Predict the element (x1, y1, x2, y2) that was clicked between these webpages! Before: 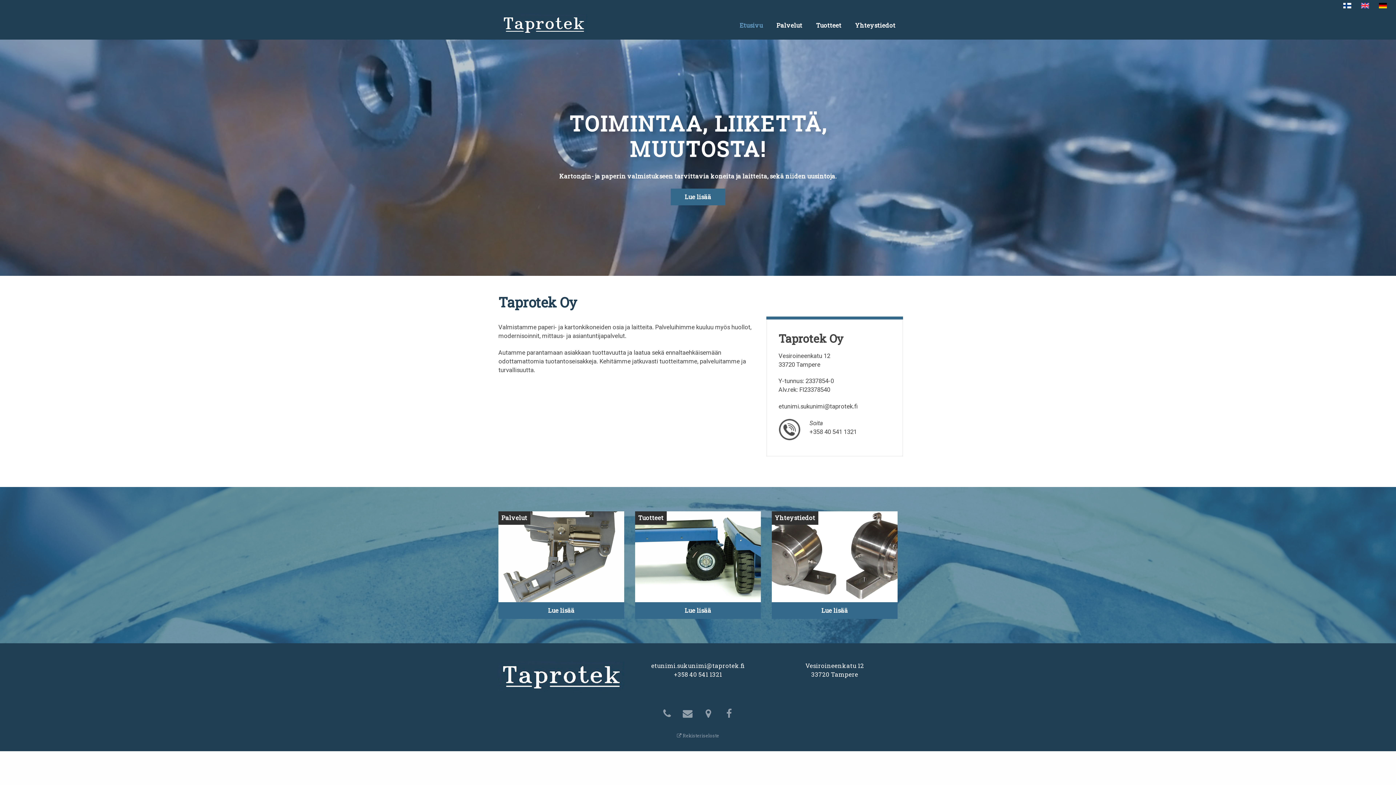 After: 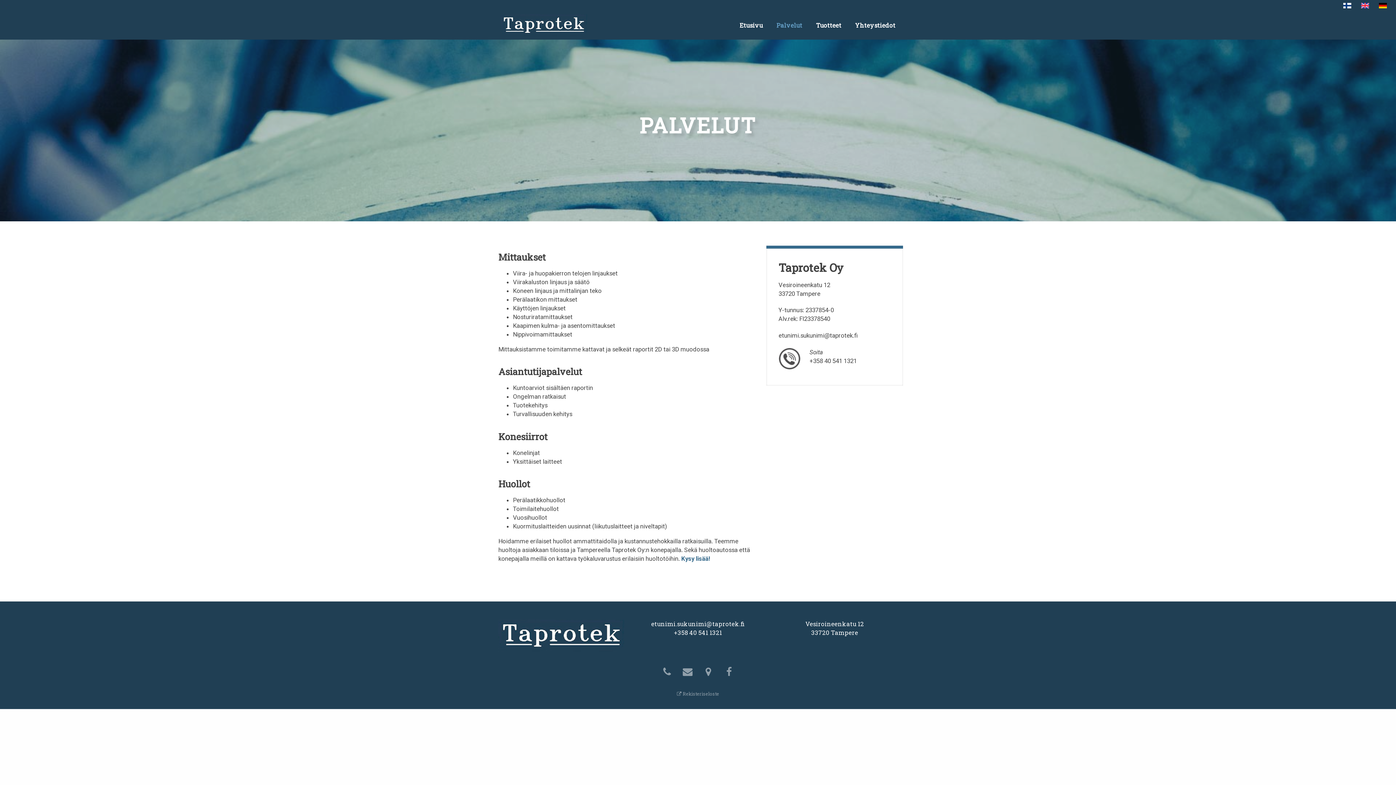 Action: bbox: (770, 15, 808, 35) label: Palvelut